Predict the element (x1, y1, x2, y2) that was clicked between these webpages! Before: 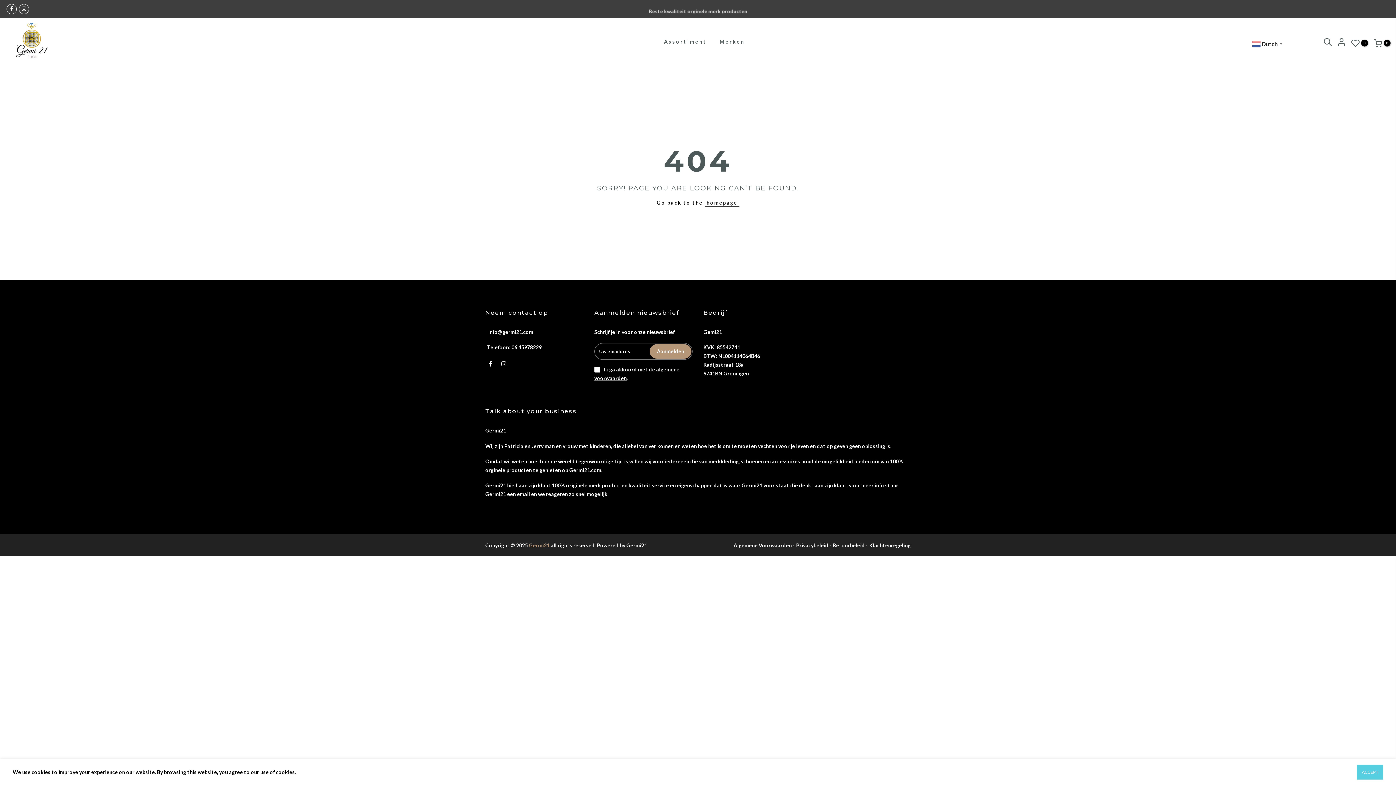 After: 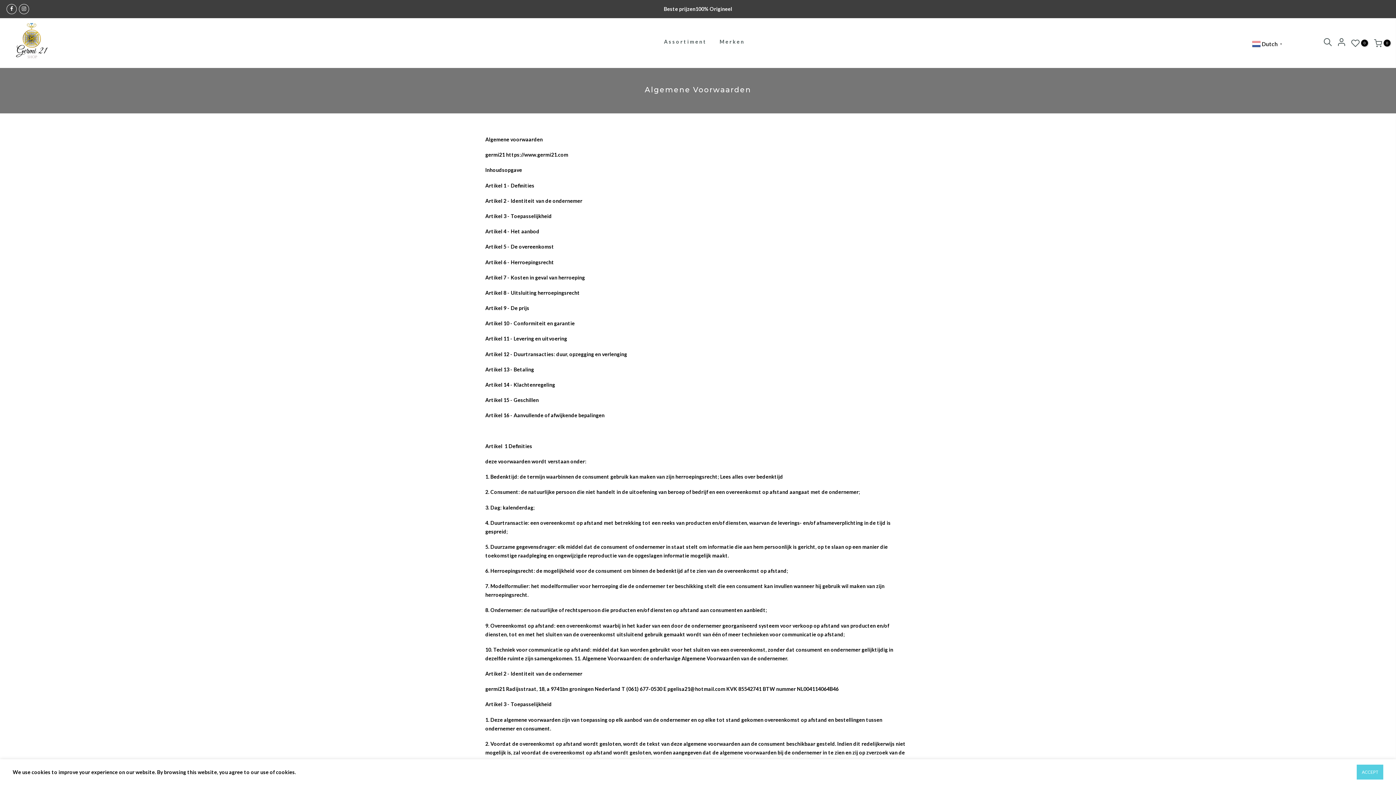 Action: bbox: (733, 542, 792, 548) label: Algemene Voorwaarden